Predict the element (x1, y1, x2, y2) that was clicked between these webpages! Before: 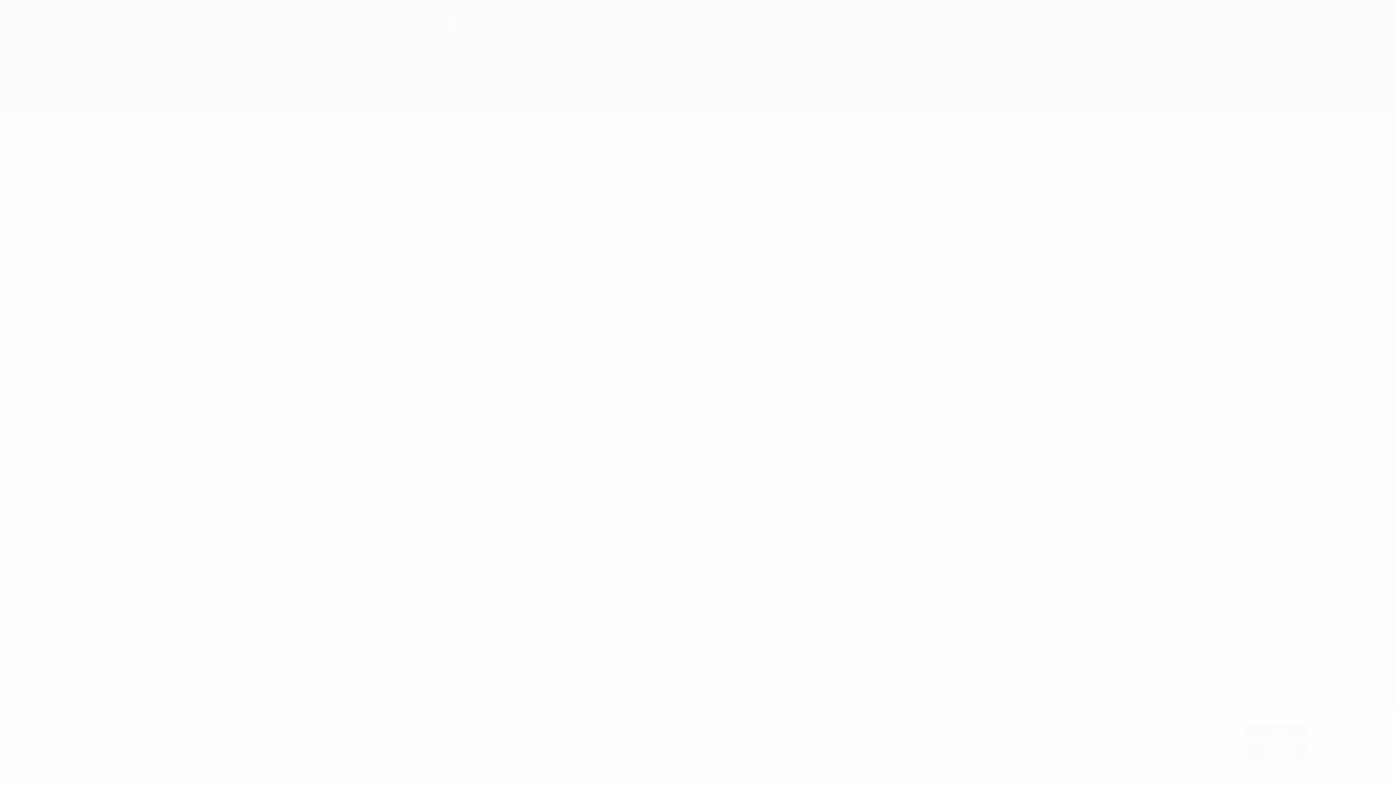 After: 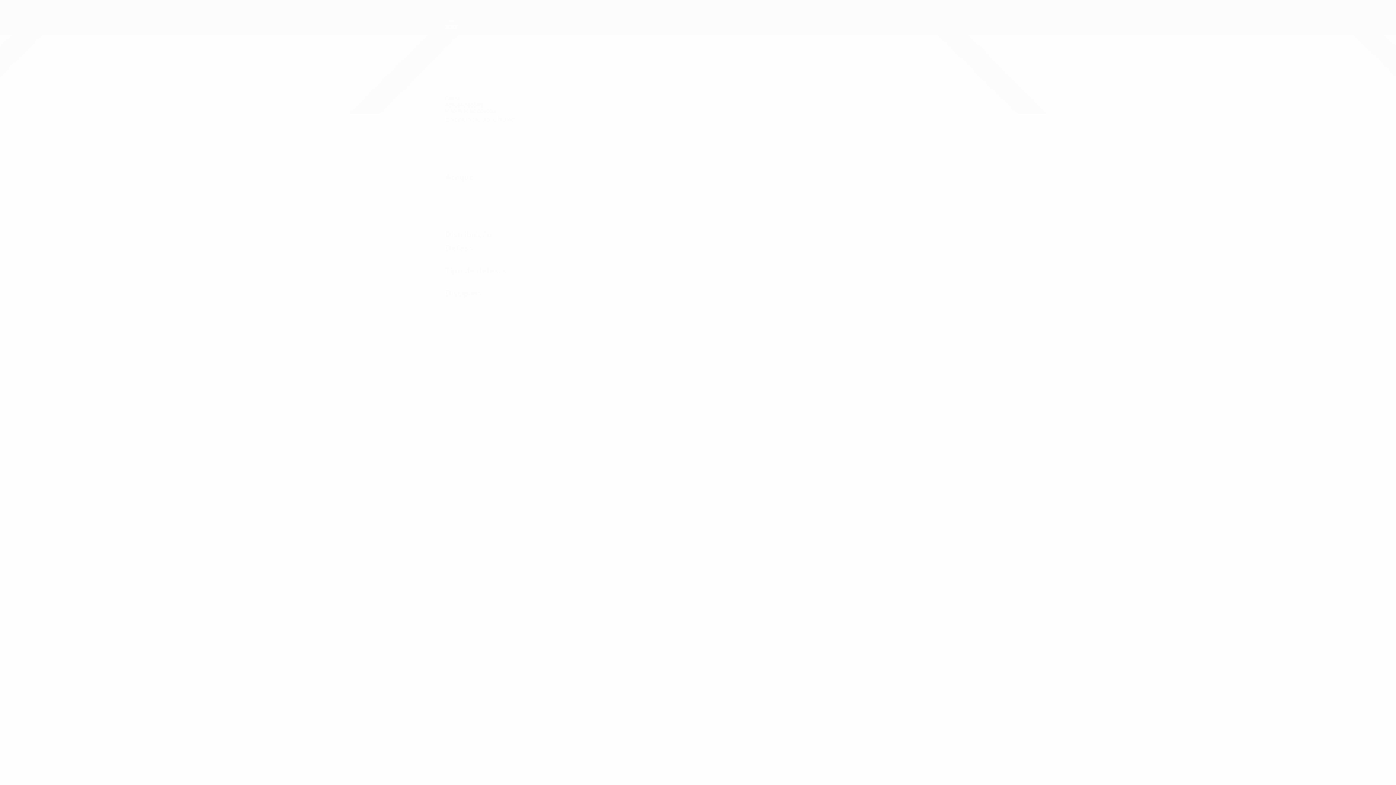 Action: label: Rejeitar todos bbox: (1245, 747, 1307, 762)